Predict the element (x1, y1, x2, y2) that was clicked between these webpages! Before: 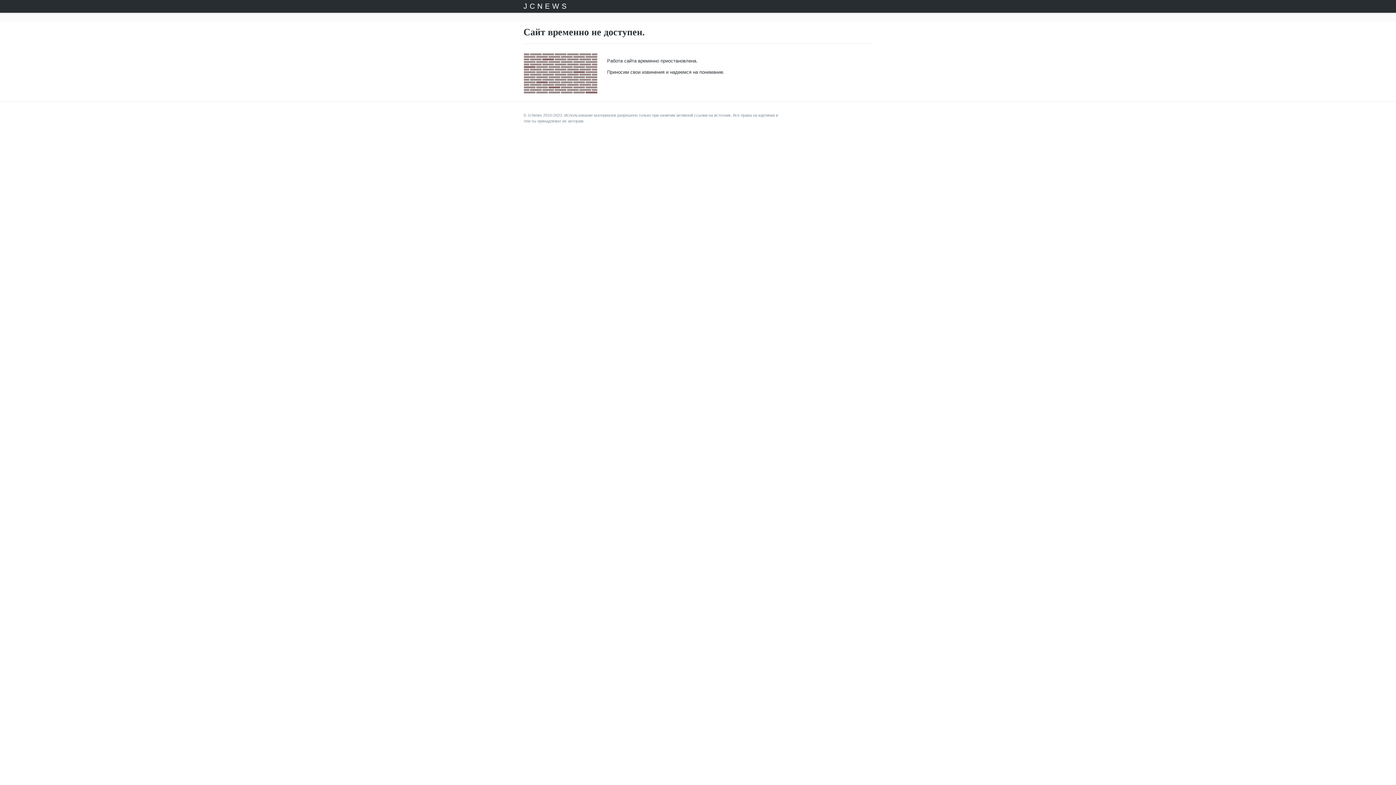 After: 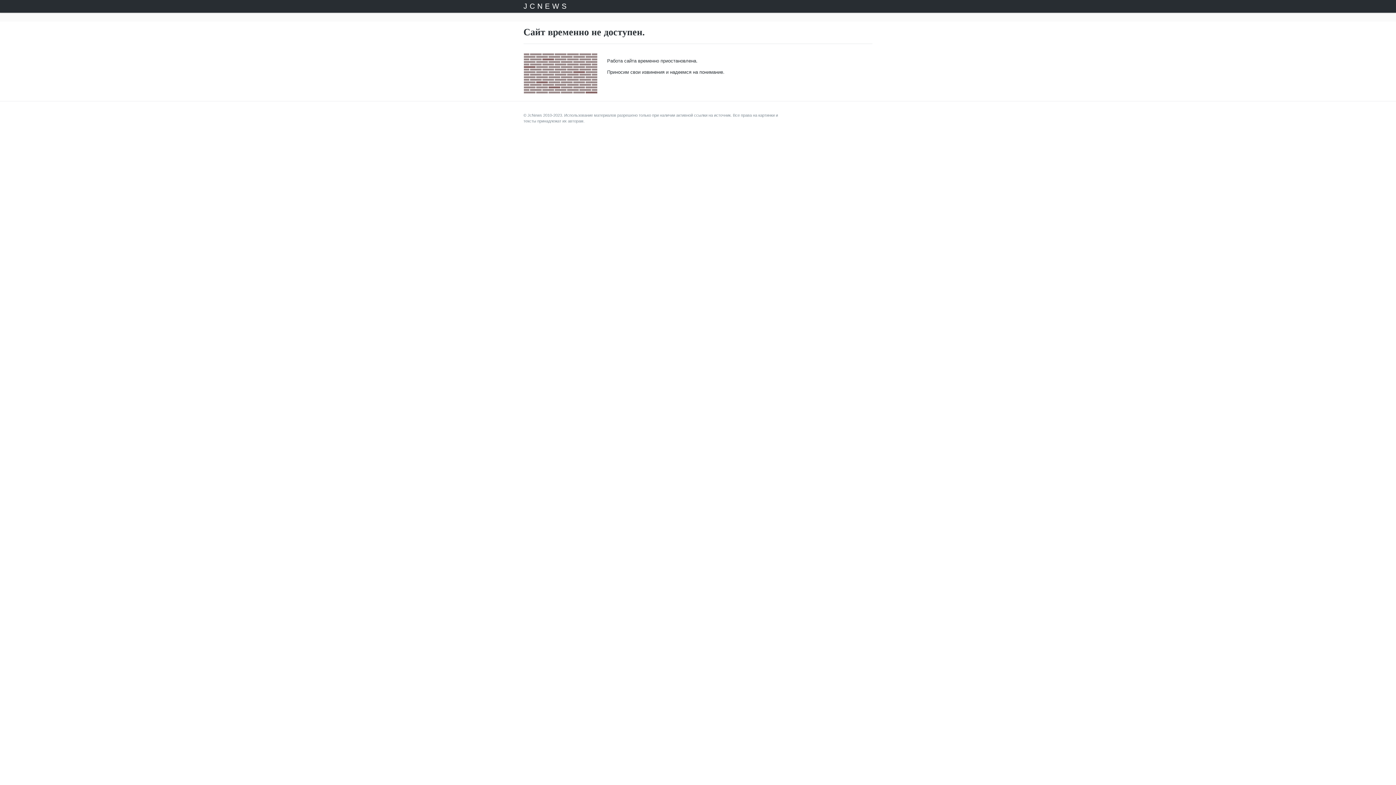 Action: label: JCNEWS bbox: (523, 0, 568, 12)